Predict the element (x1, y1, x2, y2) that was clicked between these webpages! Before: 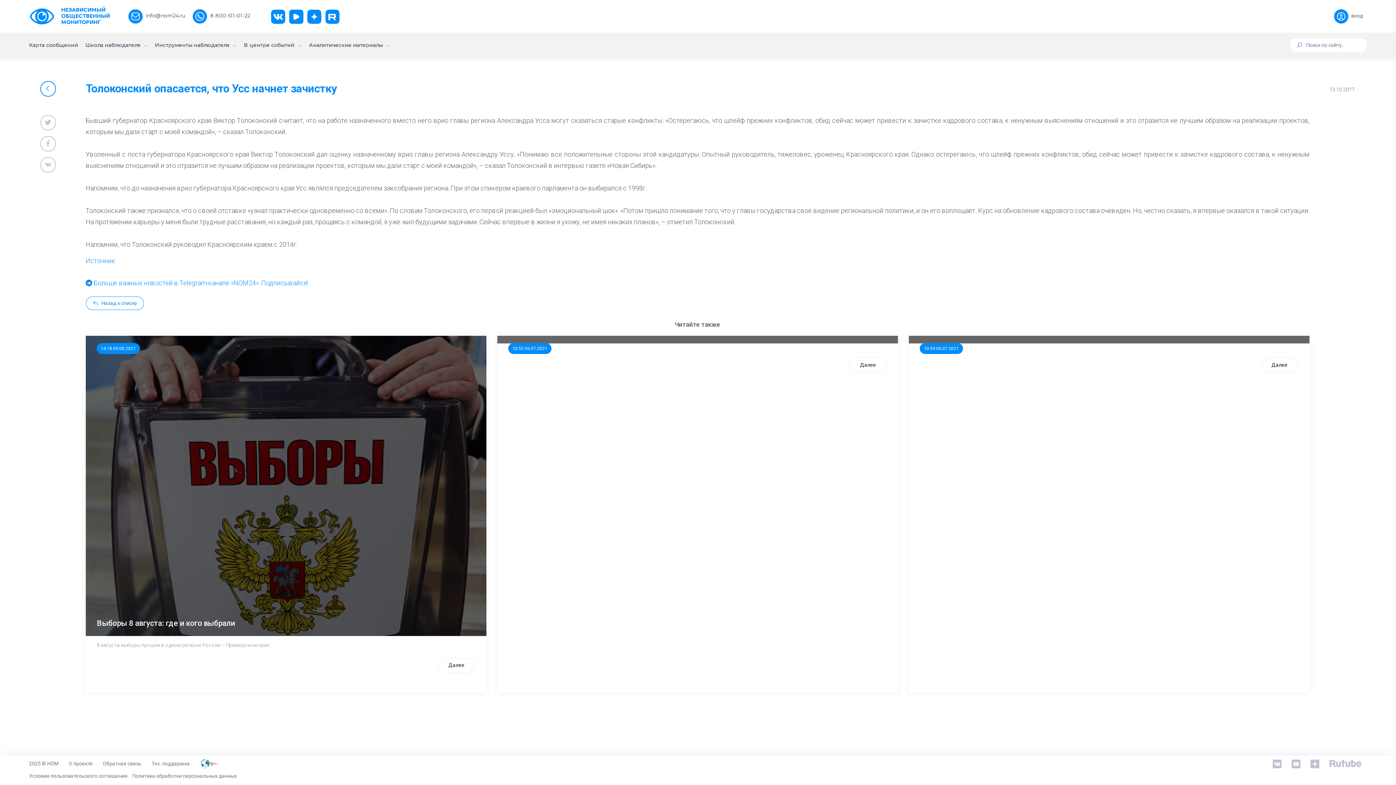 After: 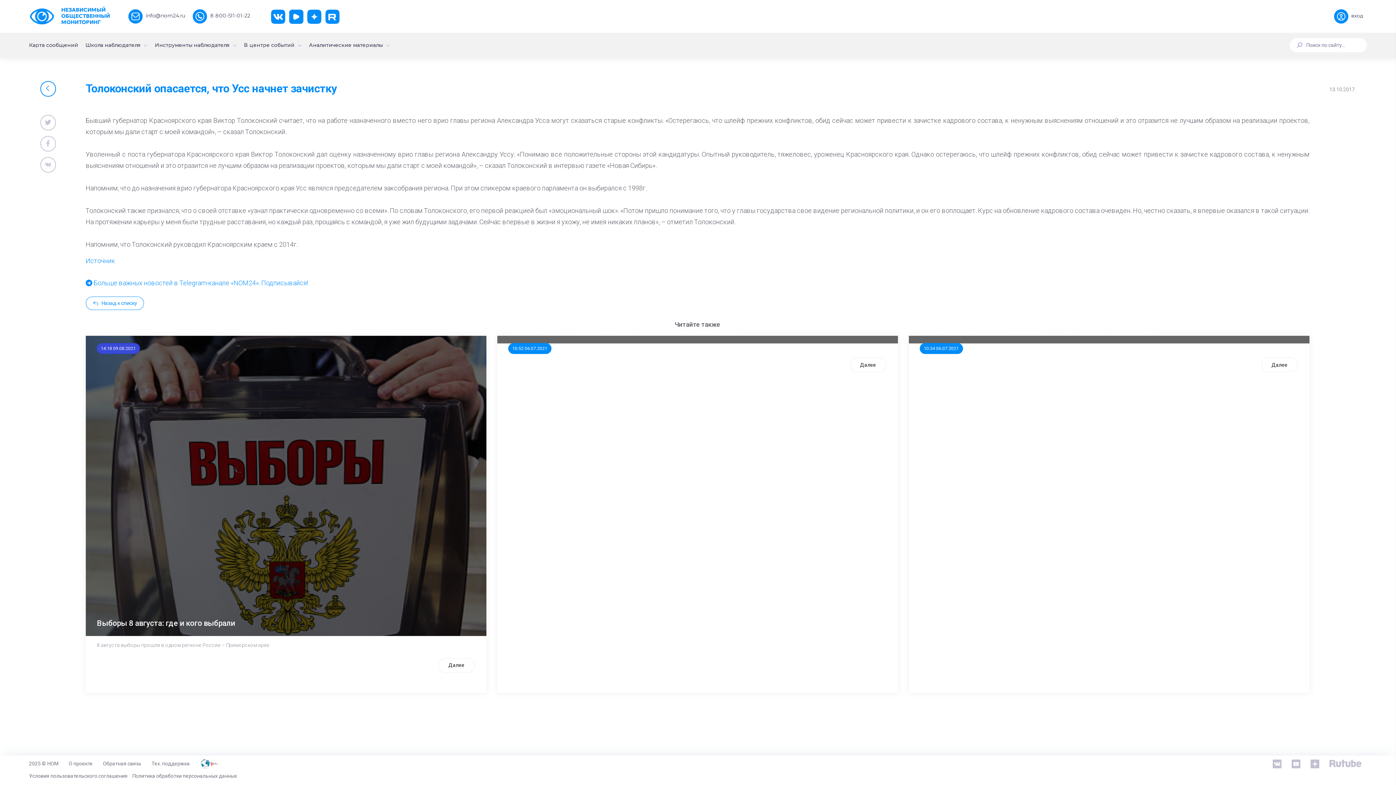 Action: label: 14:18 09.08.2021 bbox: (96, 343, 139, 354)